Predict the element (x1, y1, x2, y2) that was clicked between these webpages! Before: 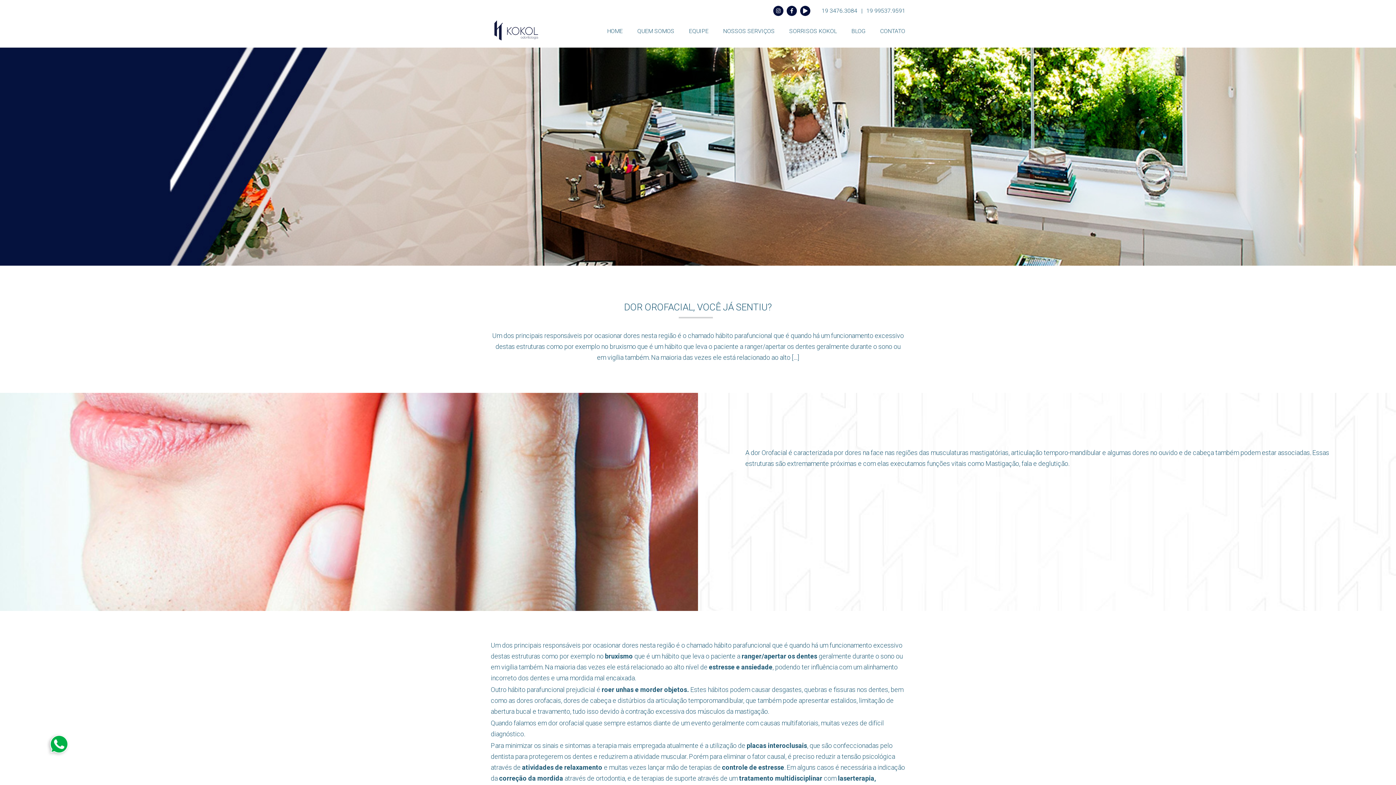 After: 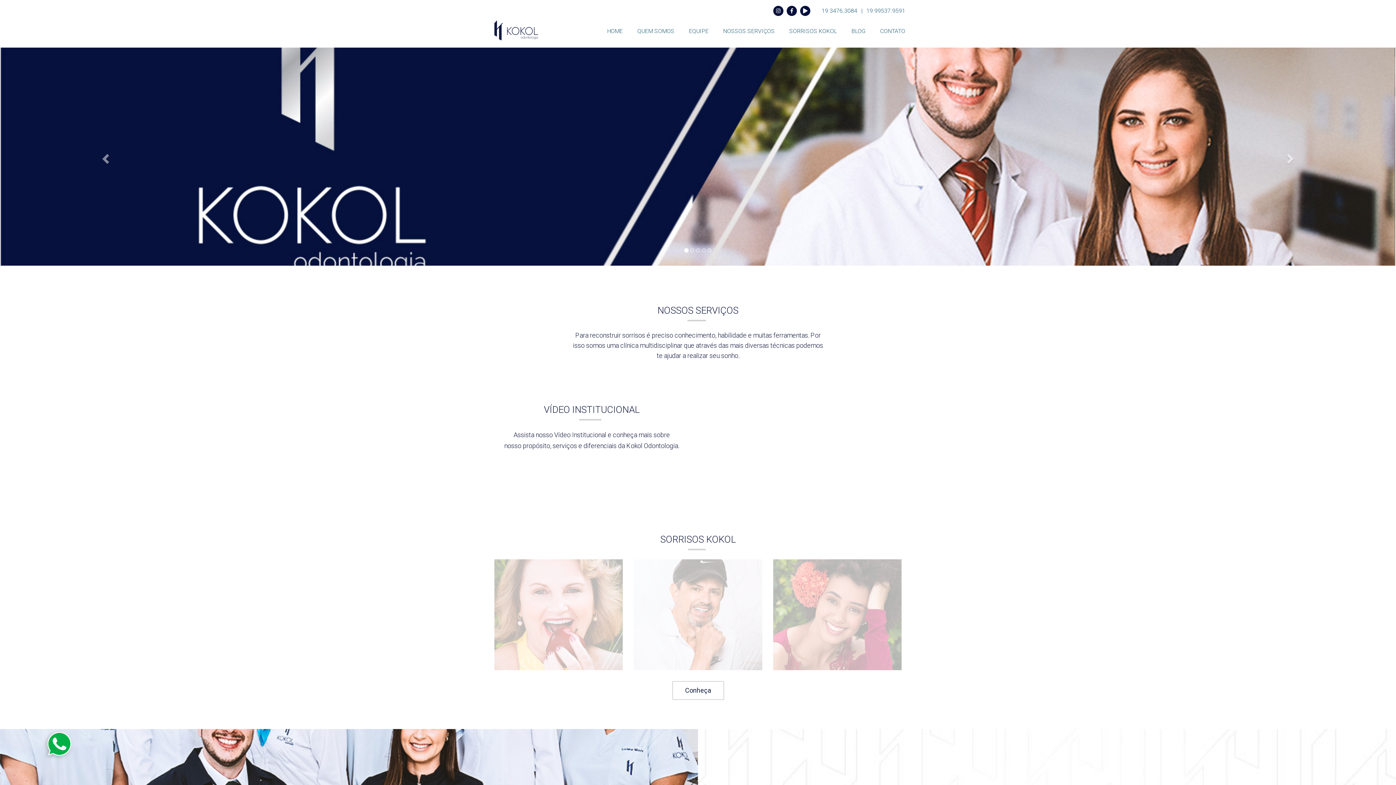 Action: bbox: (485, 20, 547, 40)